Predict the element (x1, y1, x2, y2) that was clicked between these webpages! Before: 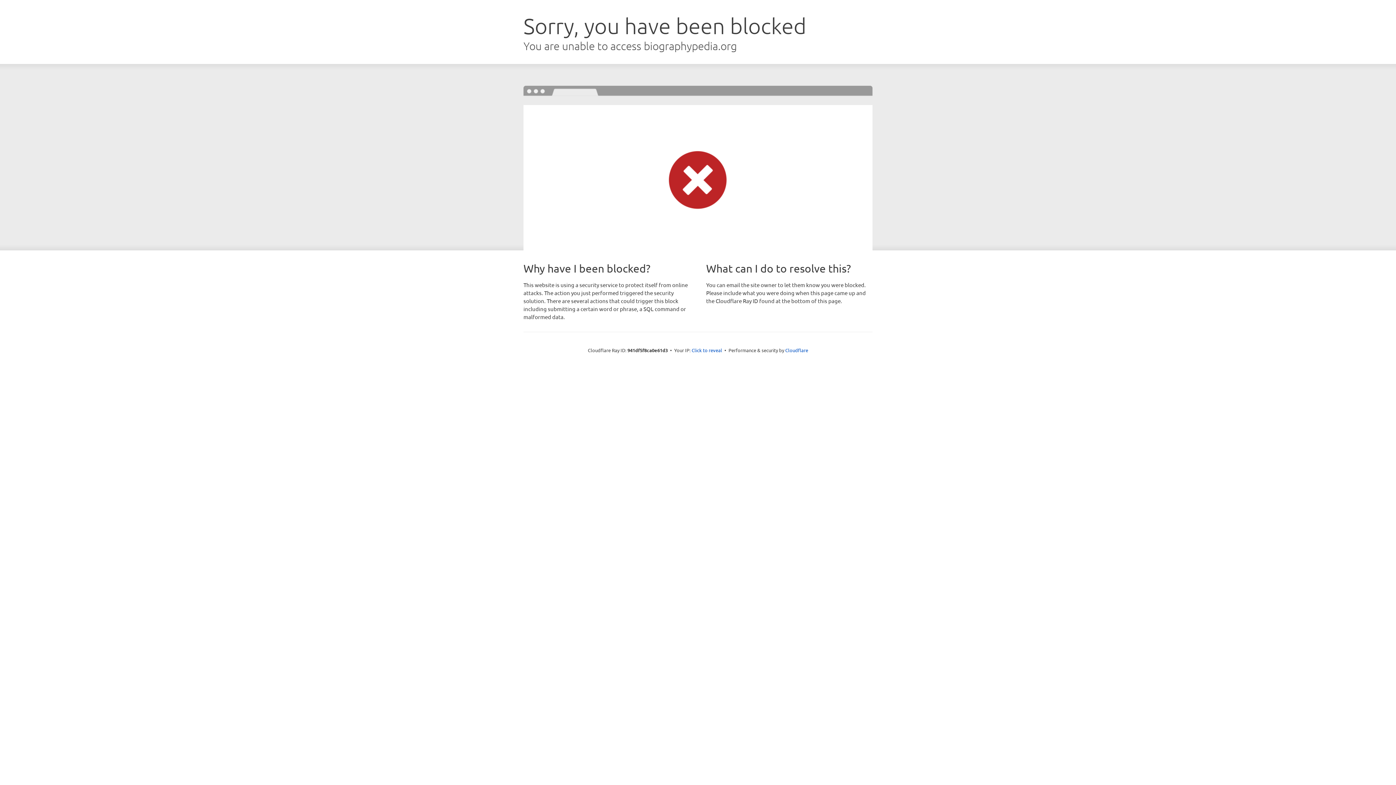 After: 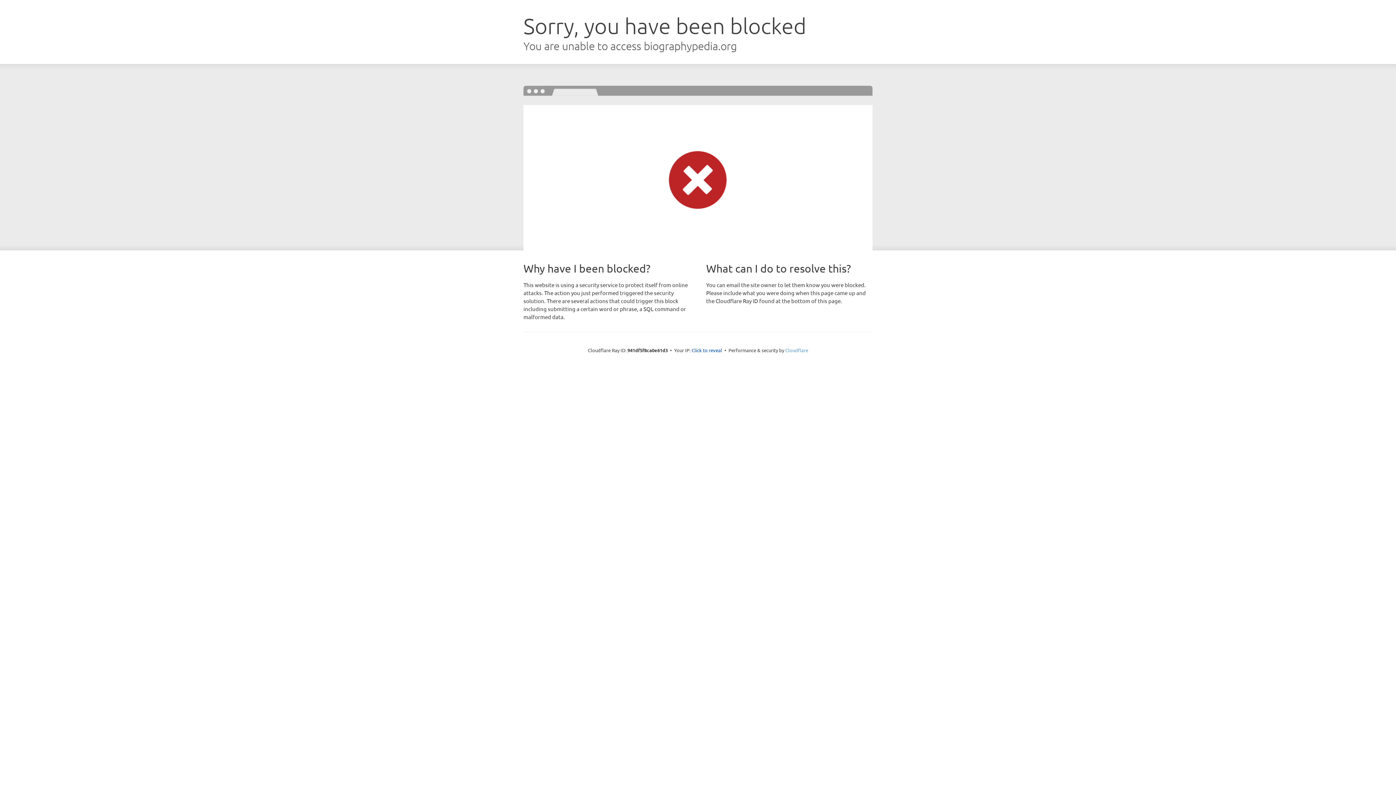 Action: bbox: (785, 347, 808, 353) label: Cloudflare